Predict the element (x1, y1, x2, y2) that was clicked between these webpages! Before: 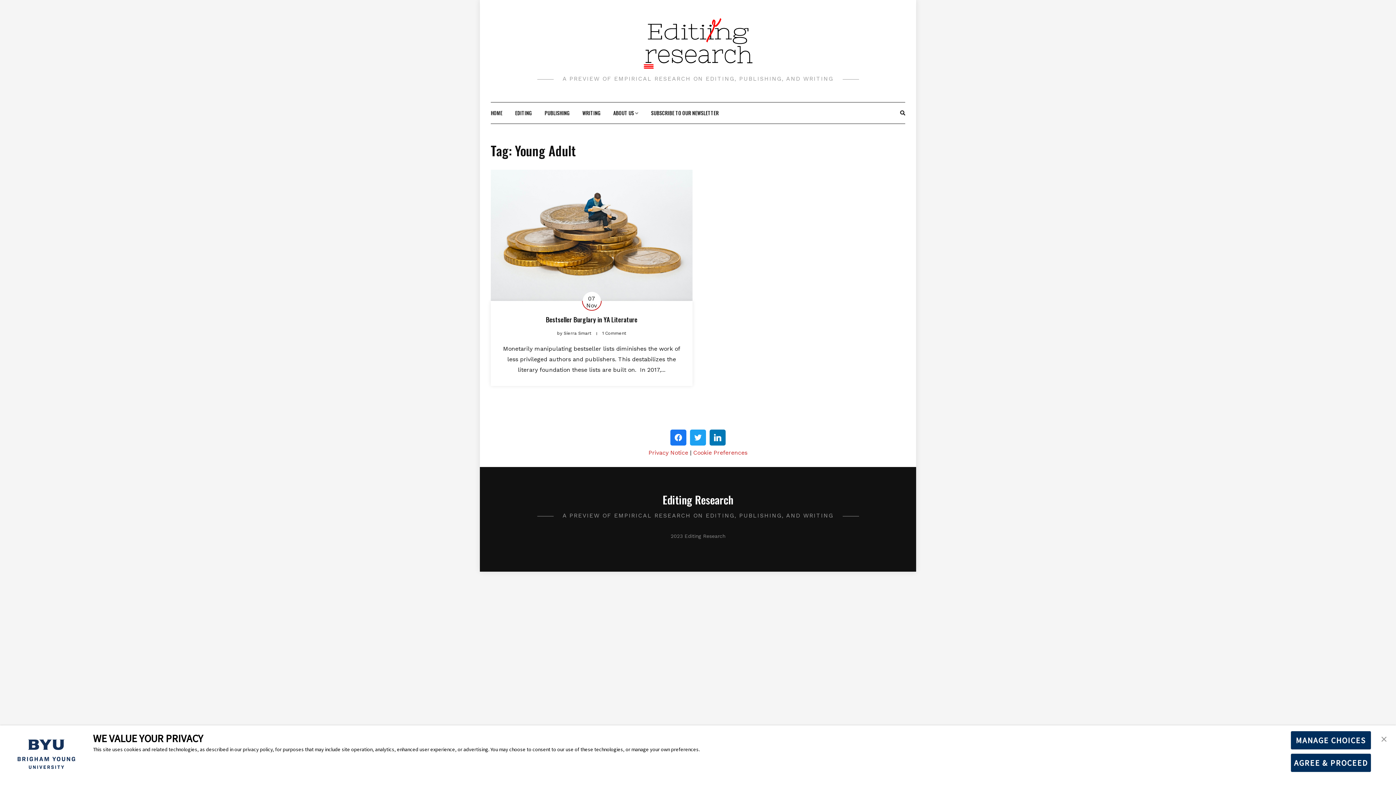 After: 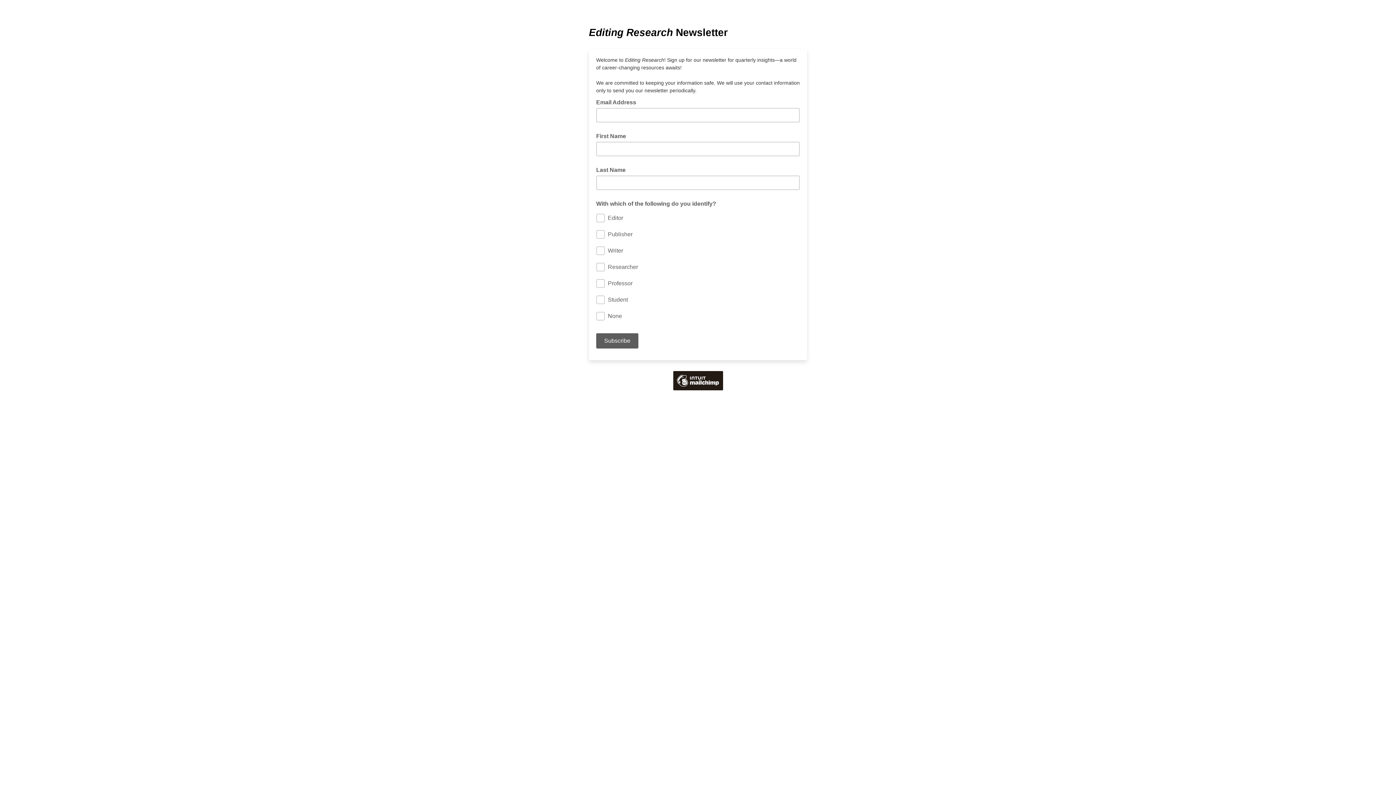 Action: bbox: (651, 102, 718, 123) label: SUBSCRIBE TO OUR NEWSLETTER